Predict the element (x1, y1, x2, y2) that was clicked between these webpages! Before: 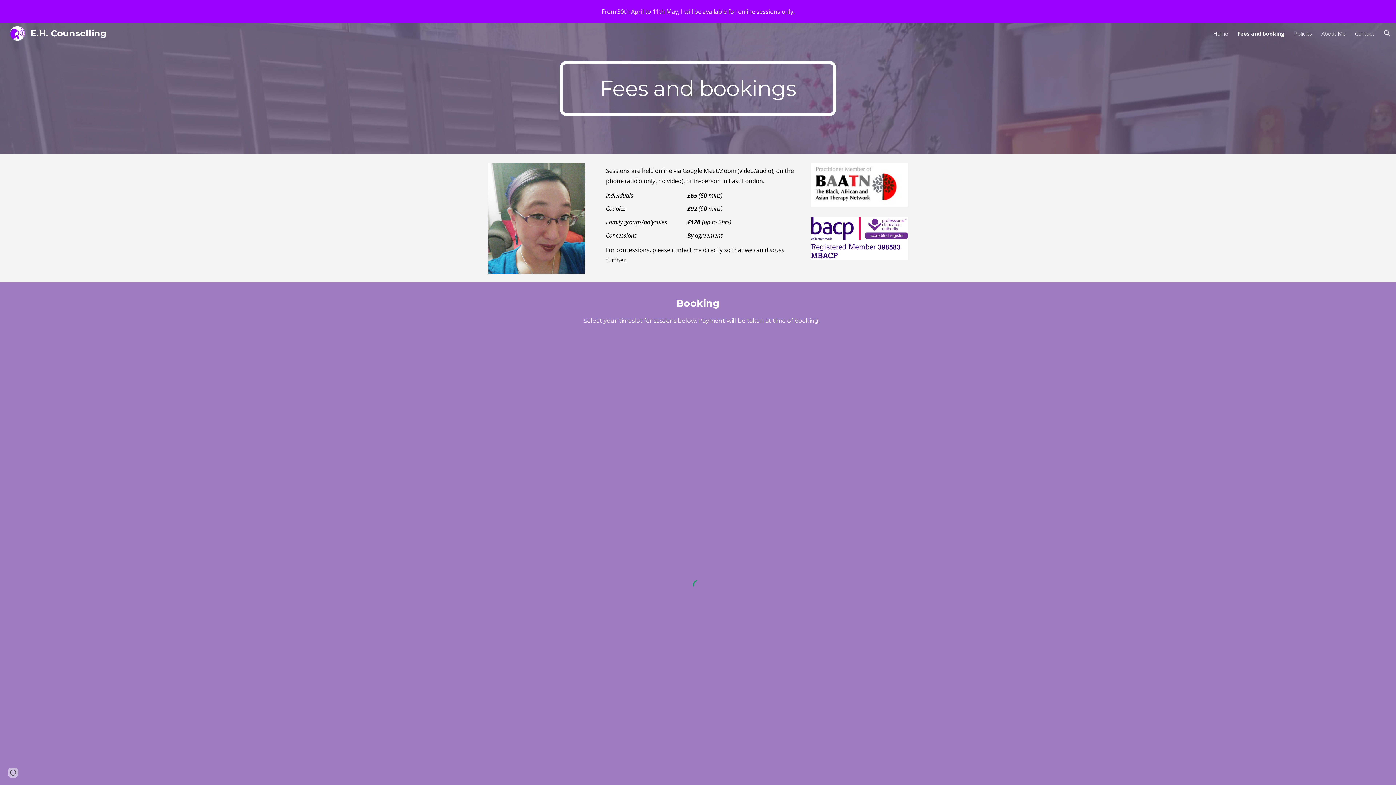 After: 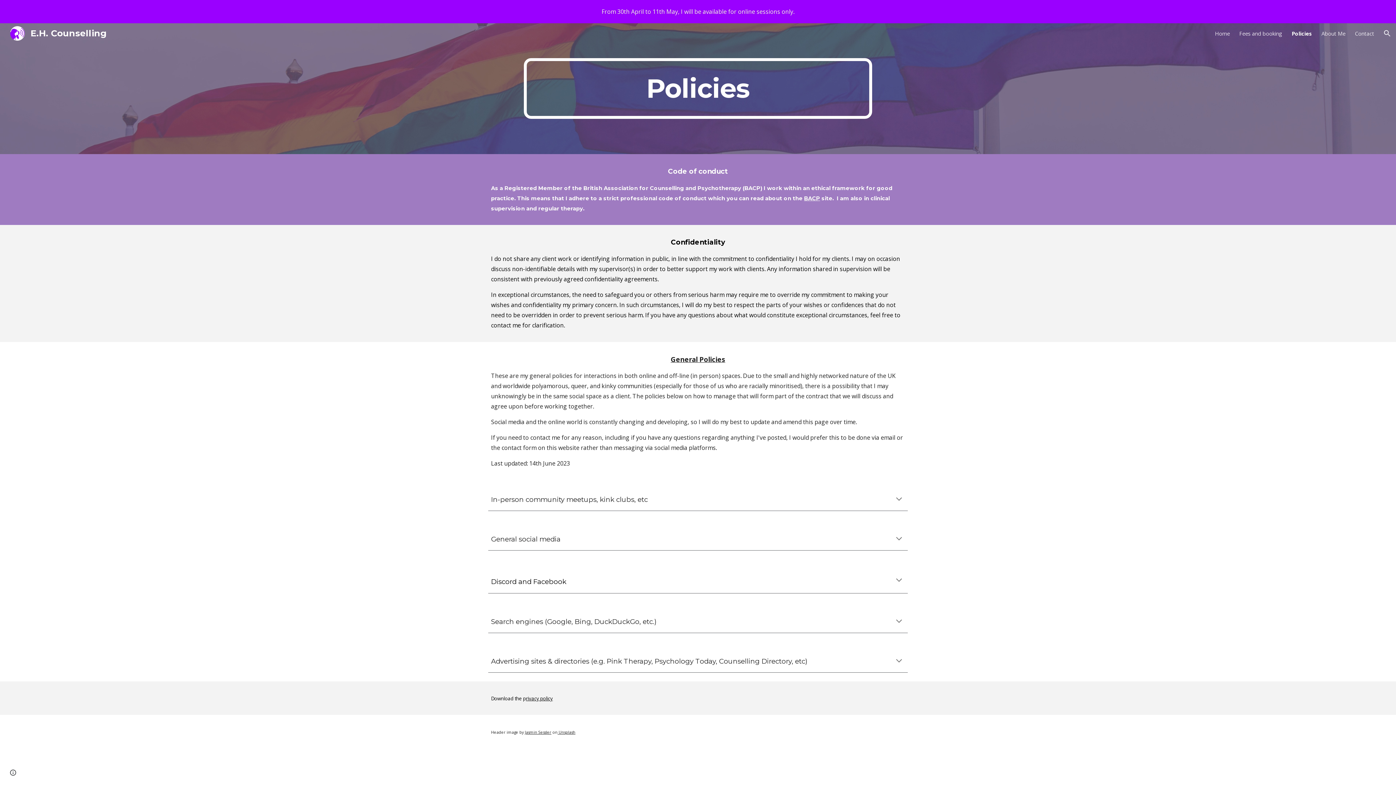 Action: bbox: (1294, 29, 1312, 37) label: Policies